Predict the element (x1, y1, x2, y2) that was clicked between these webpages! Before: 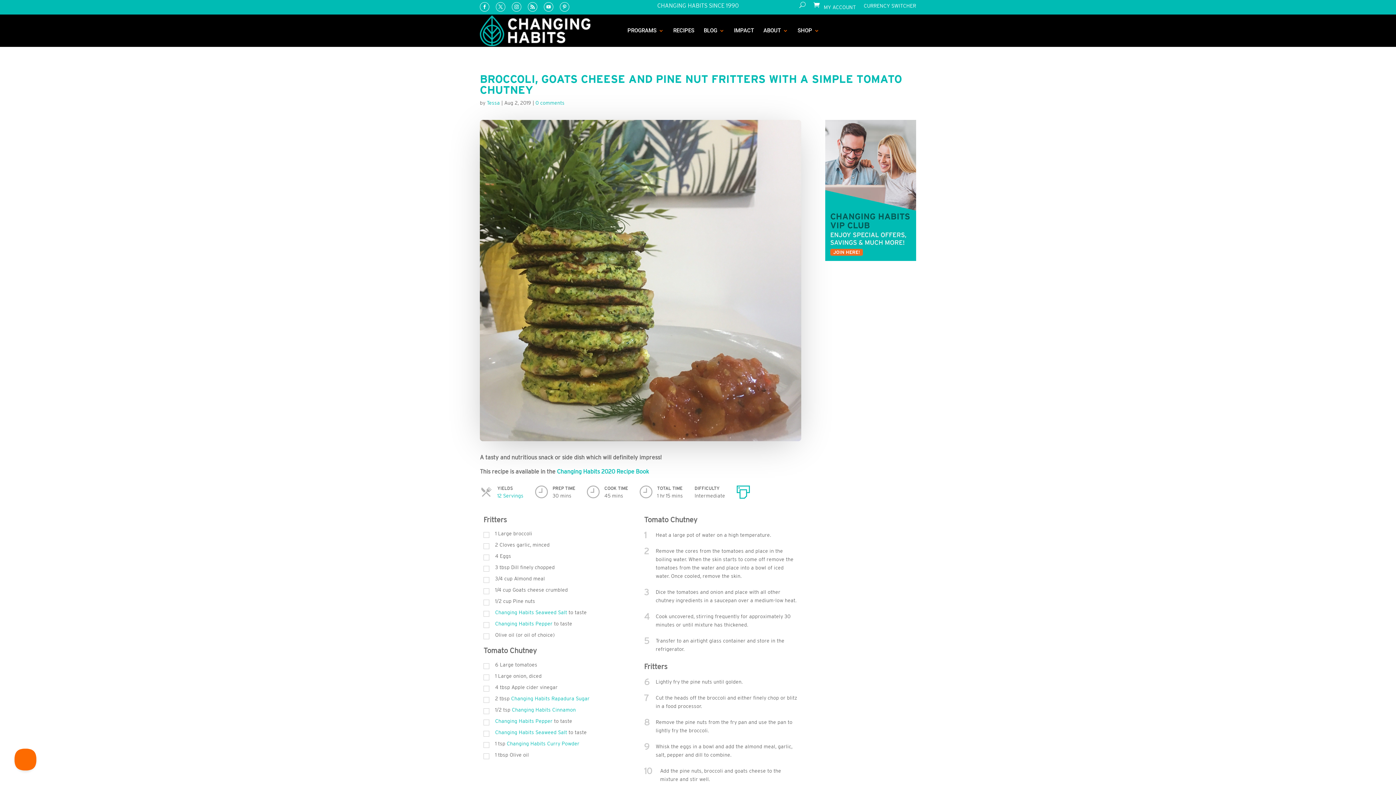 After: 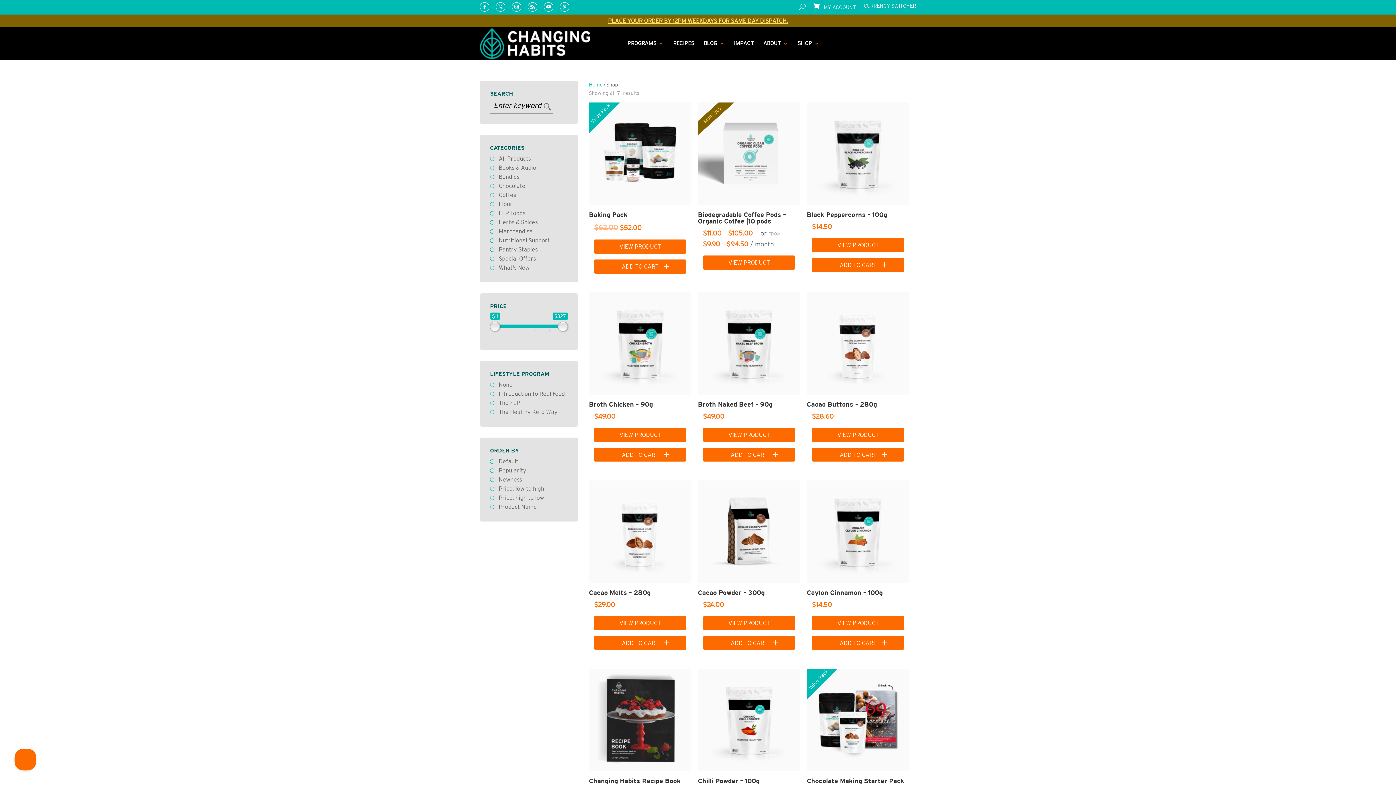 Action: label: SHOP bbox: (797, 14, 819, 47)